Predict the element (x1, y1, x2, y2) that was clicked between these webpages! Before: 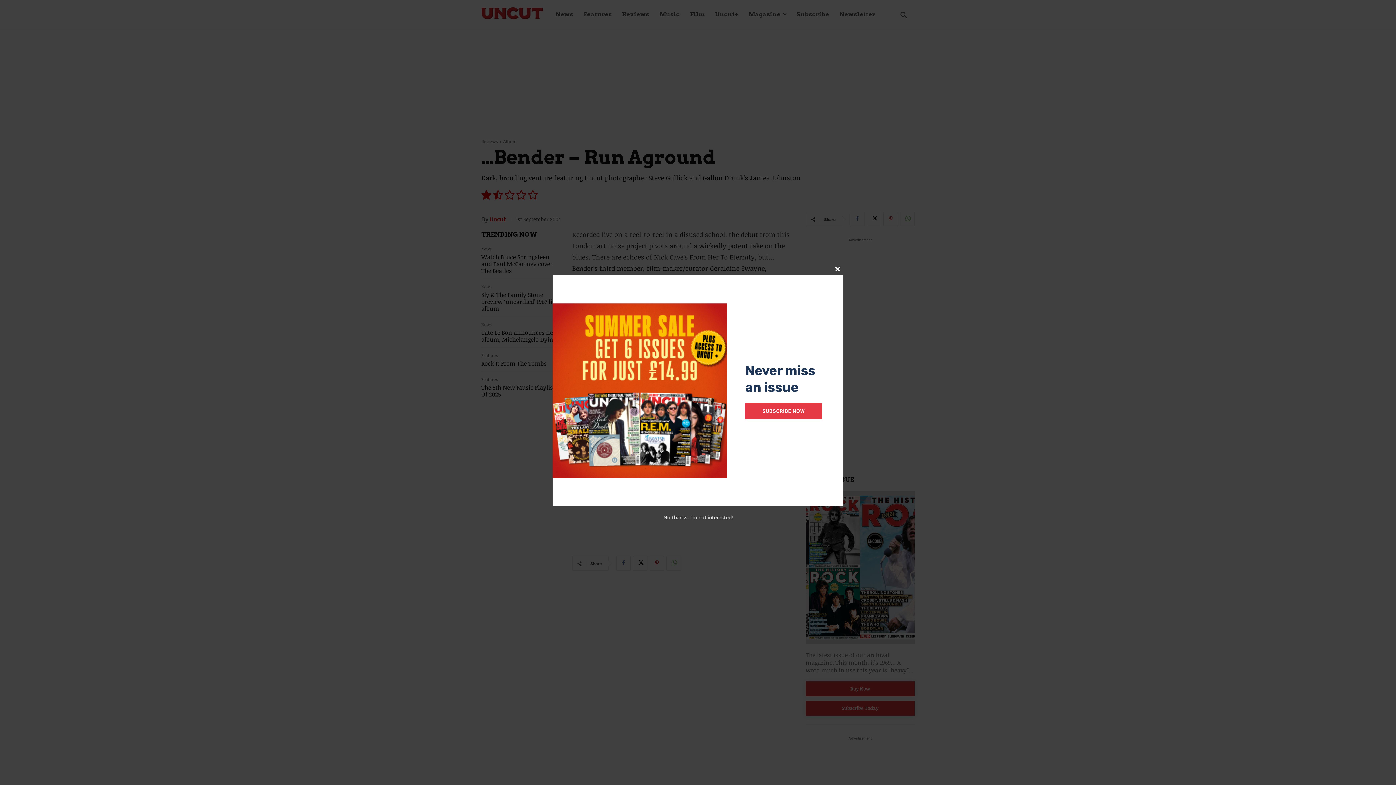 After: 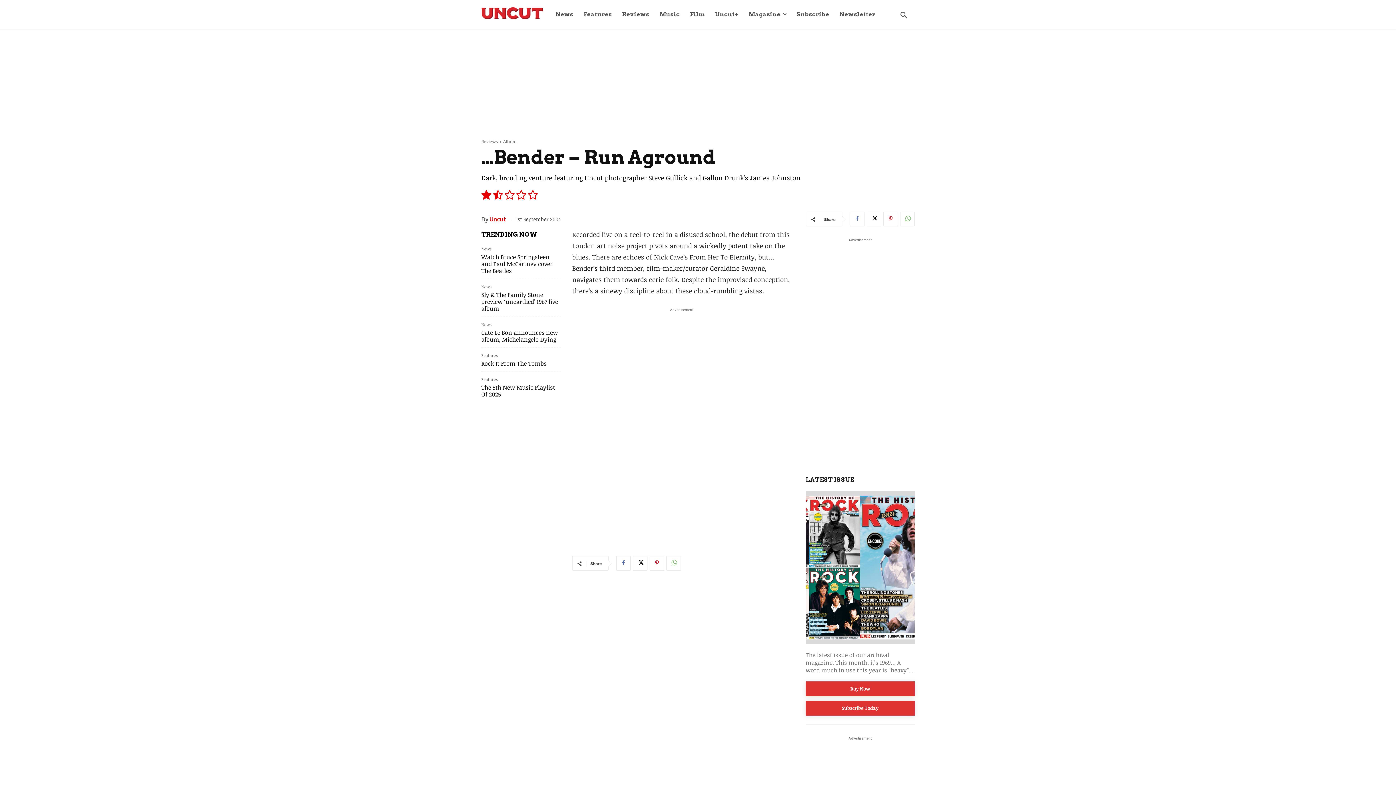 Action: bbox: (663, 514, 732, 521) label: No thanks, I’m not interested!